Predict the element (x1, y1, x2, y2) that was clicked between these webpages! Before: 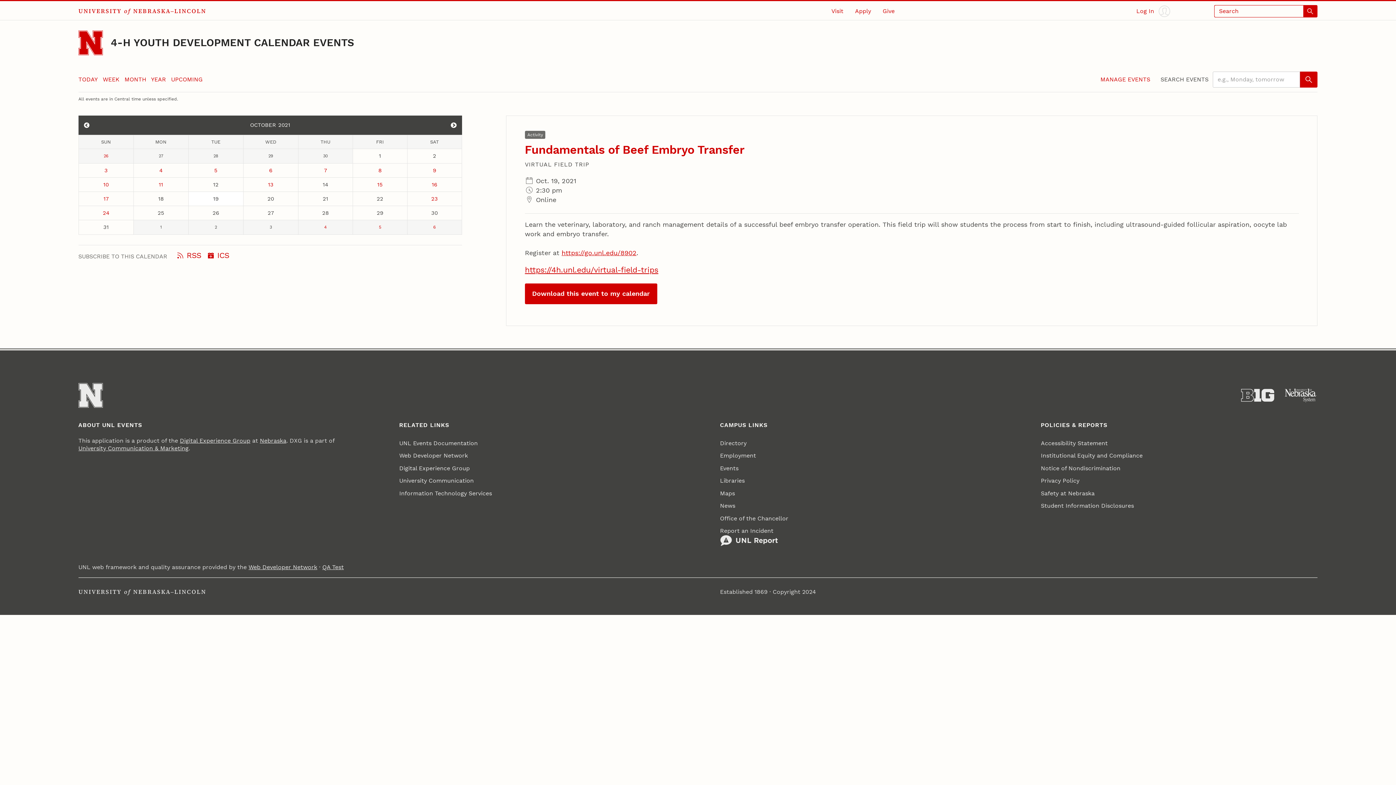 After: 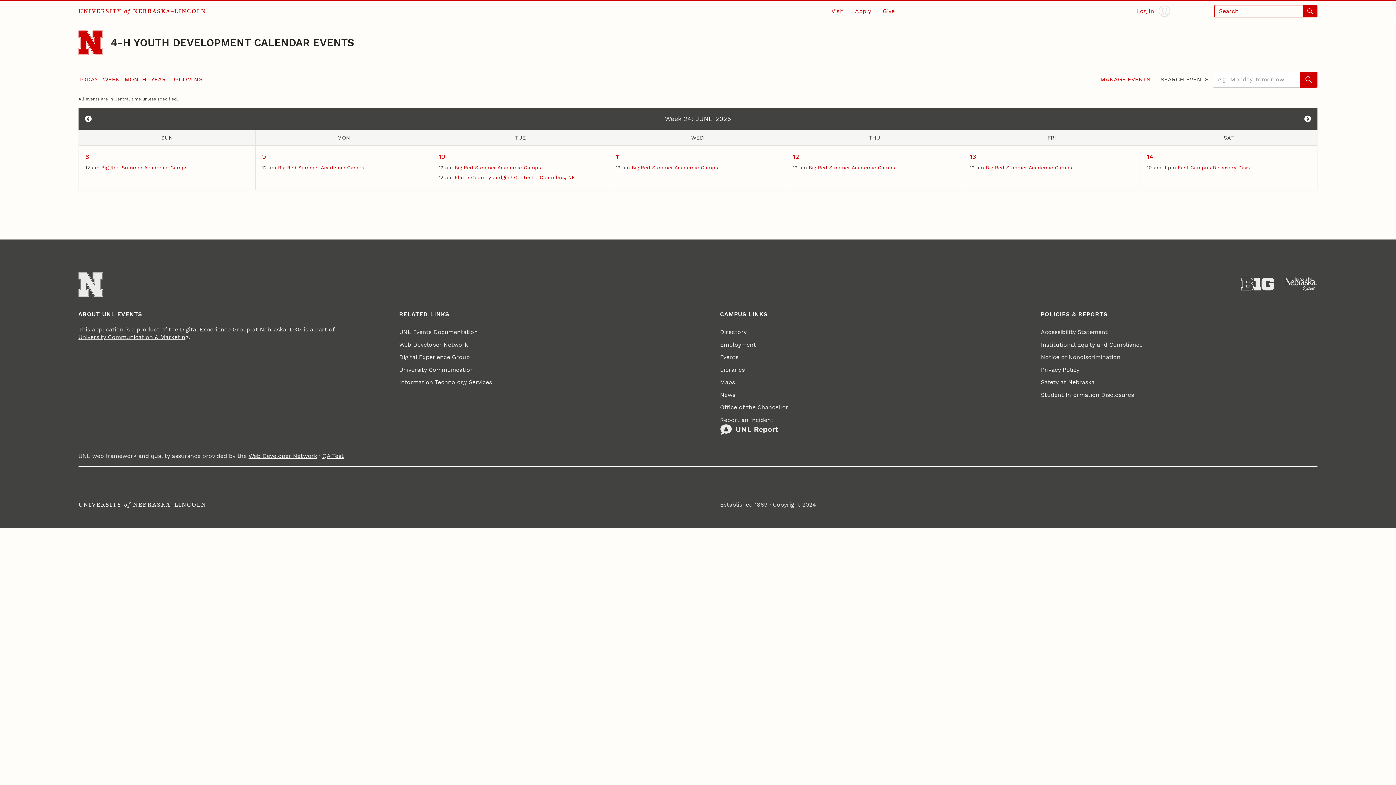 Action: bbox: (102, 75, 119, 82) label: WEEK